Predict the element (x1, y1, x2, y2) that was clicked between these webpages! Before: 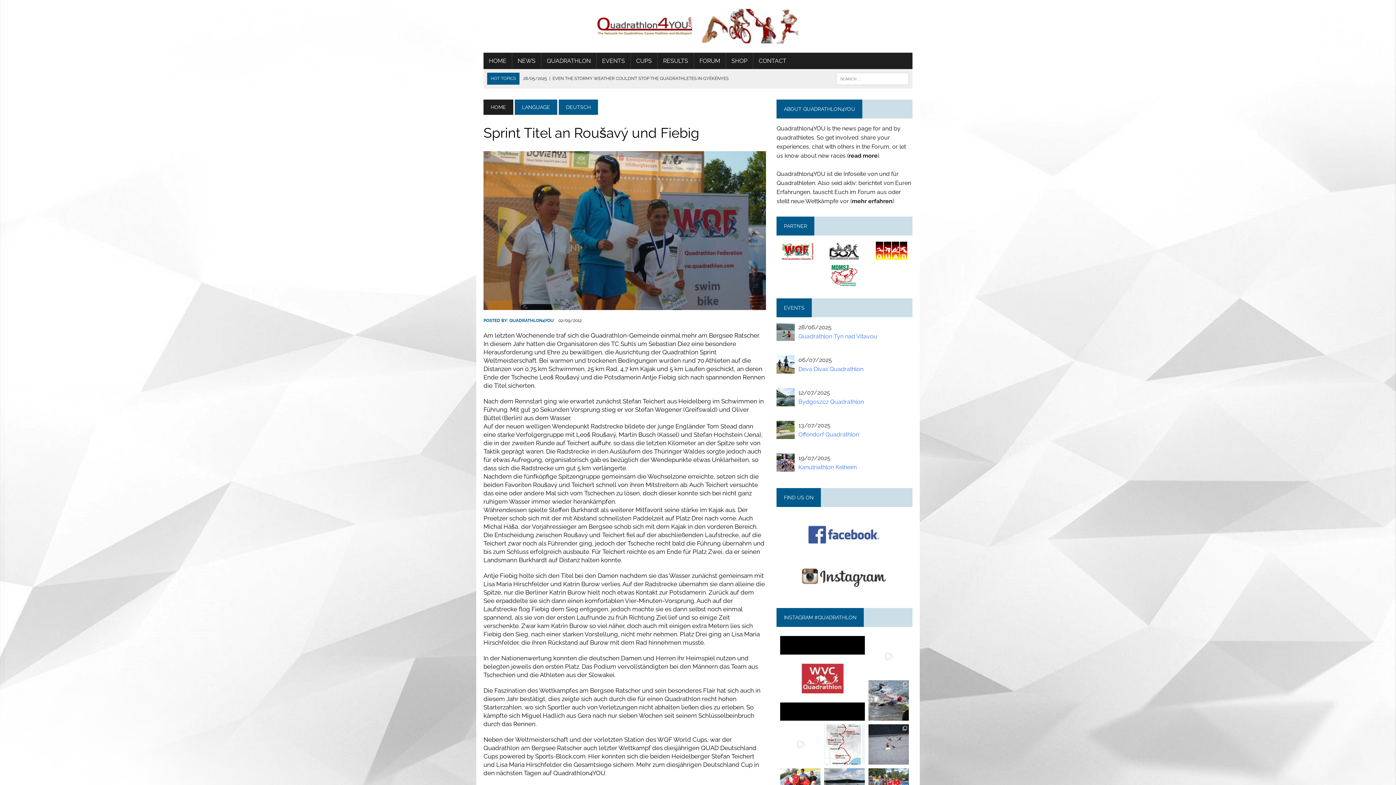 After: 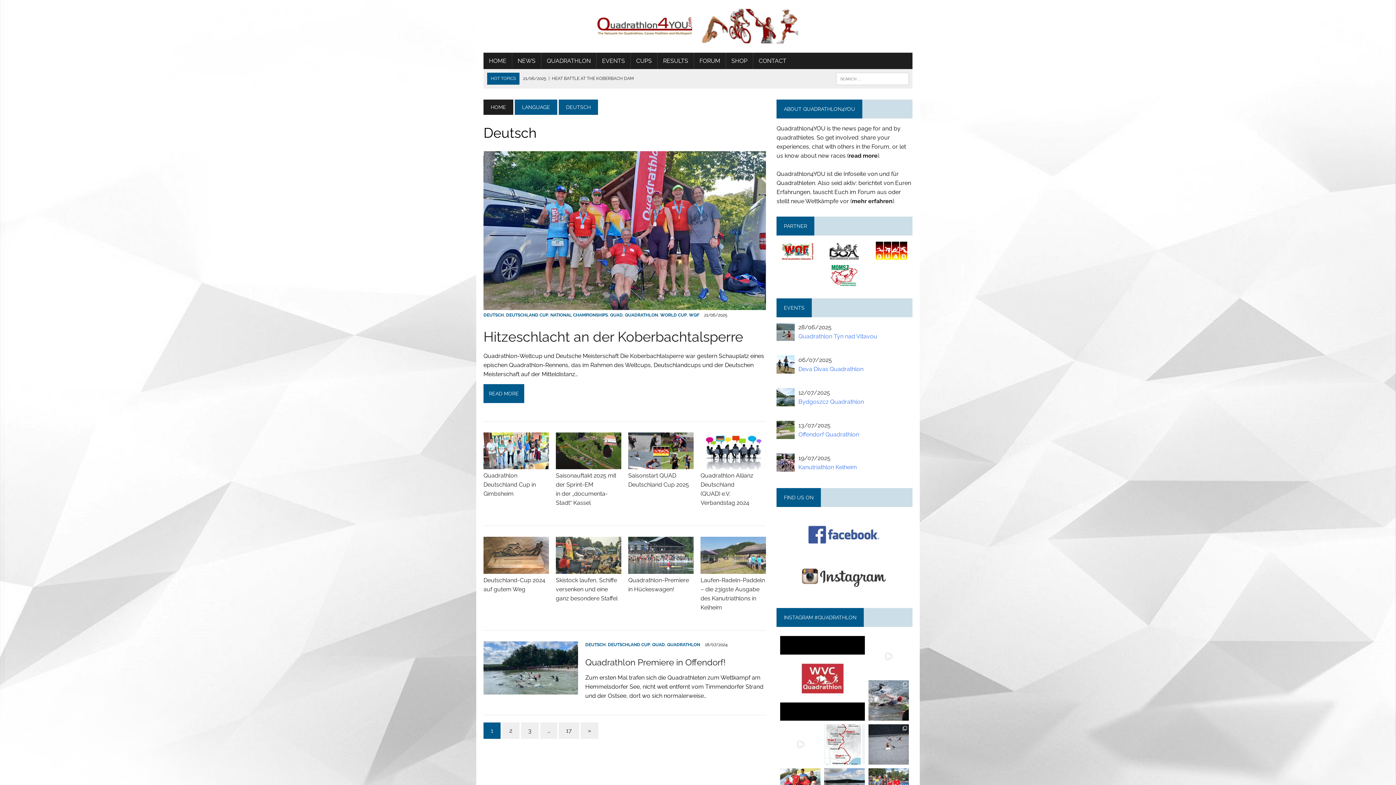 Action: bbox: (558, 99, 598, 115) label: DEUTSCH